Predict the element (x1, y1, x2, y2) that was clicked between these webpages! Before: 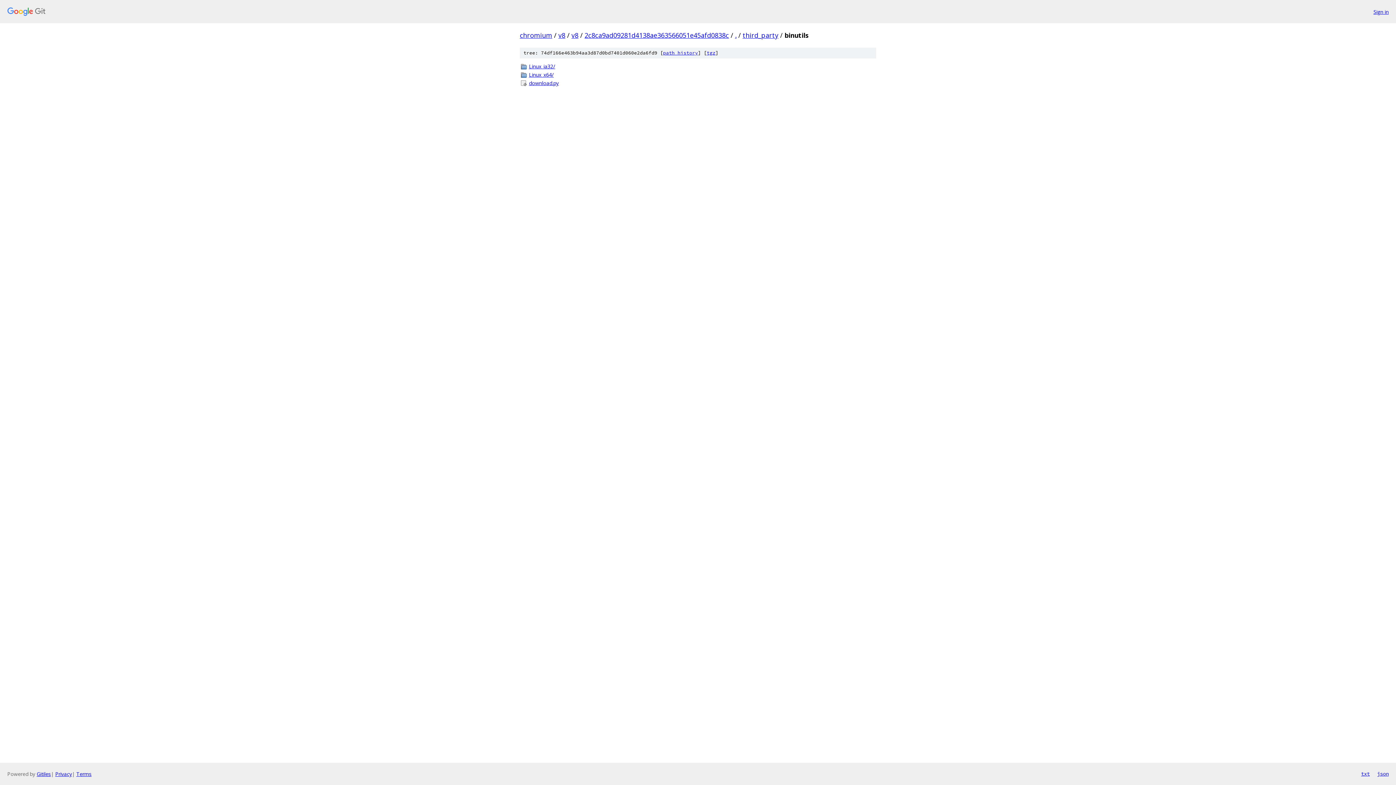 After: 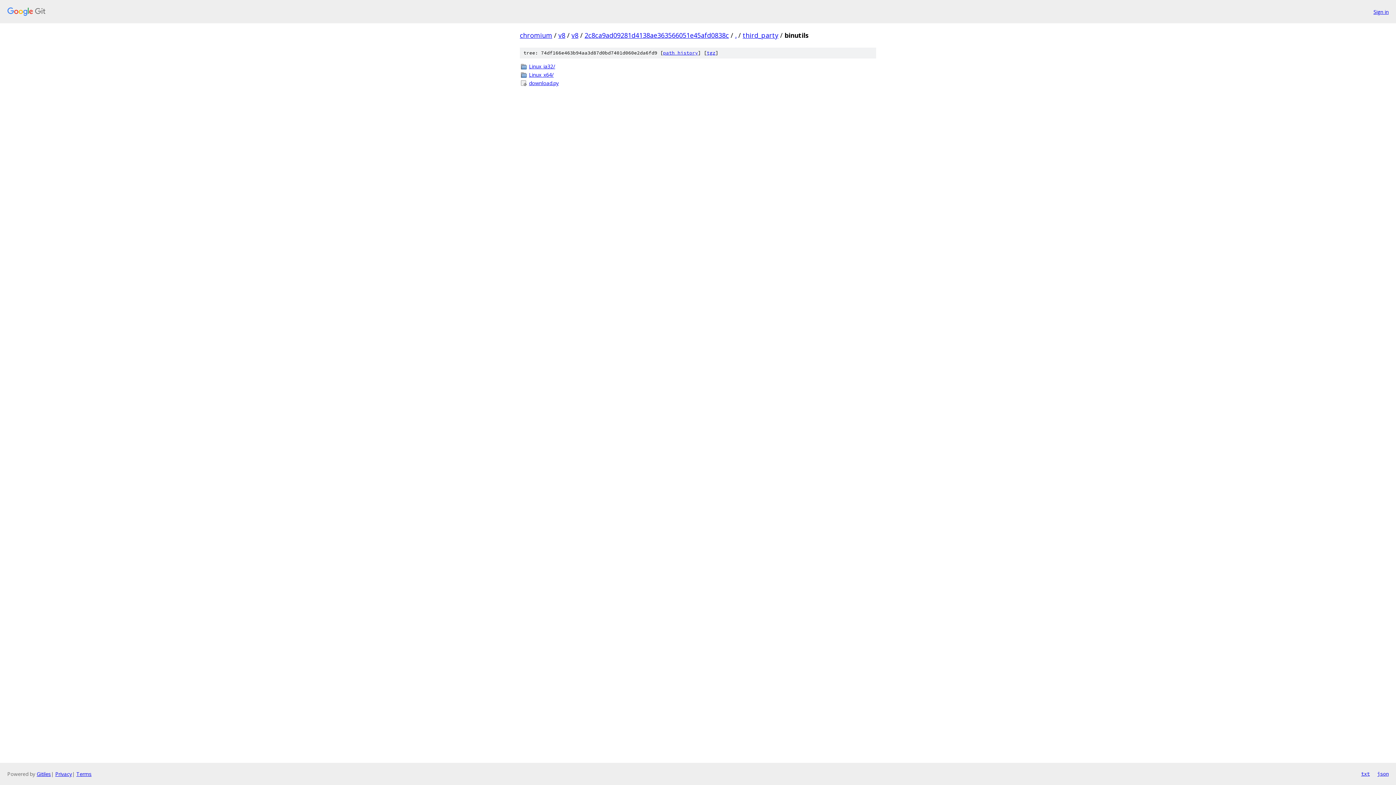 Action: label: txt bbox: (1361, 770, 1370, 778)